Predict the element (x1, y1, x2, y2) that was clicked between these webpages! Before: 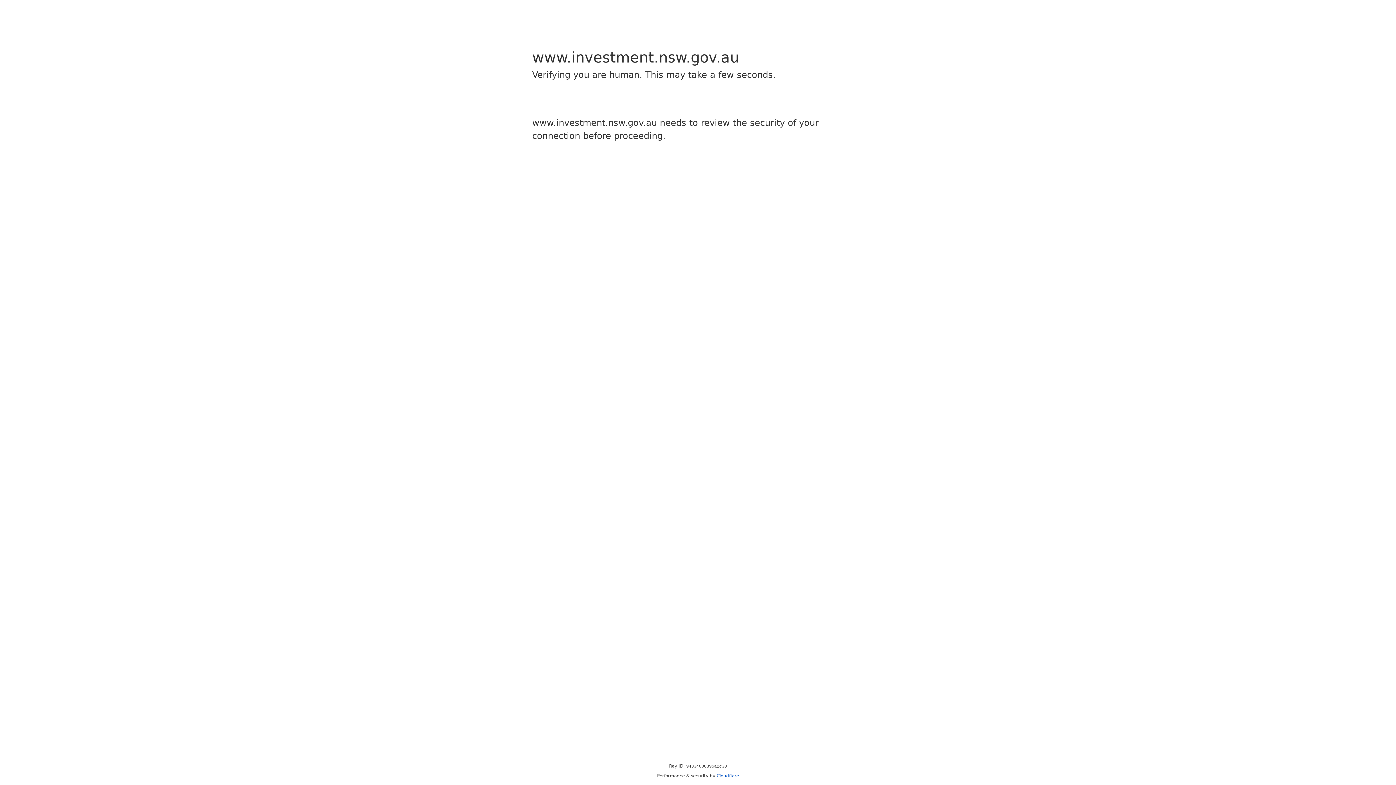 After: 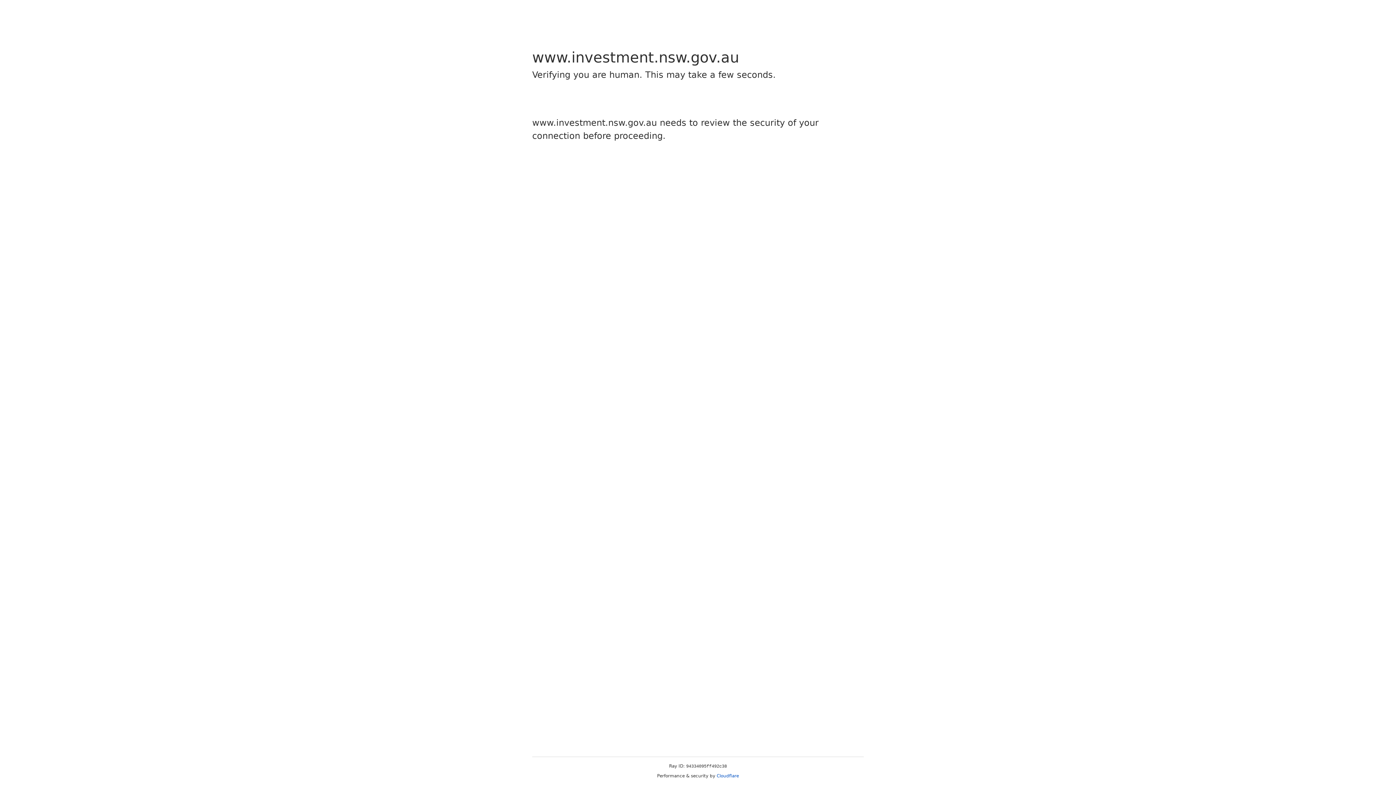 Action: label: Cloudflare bbox: (716, 773, 739, 778)